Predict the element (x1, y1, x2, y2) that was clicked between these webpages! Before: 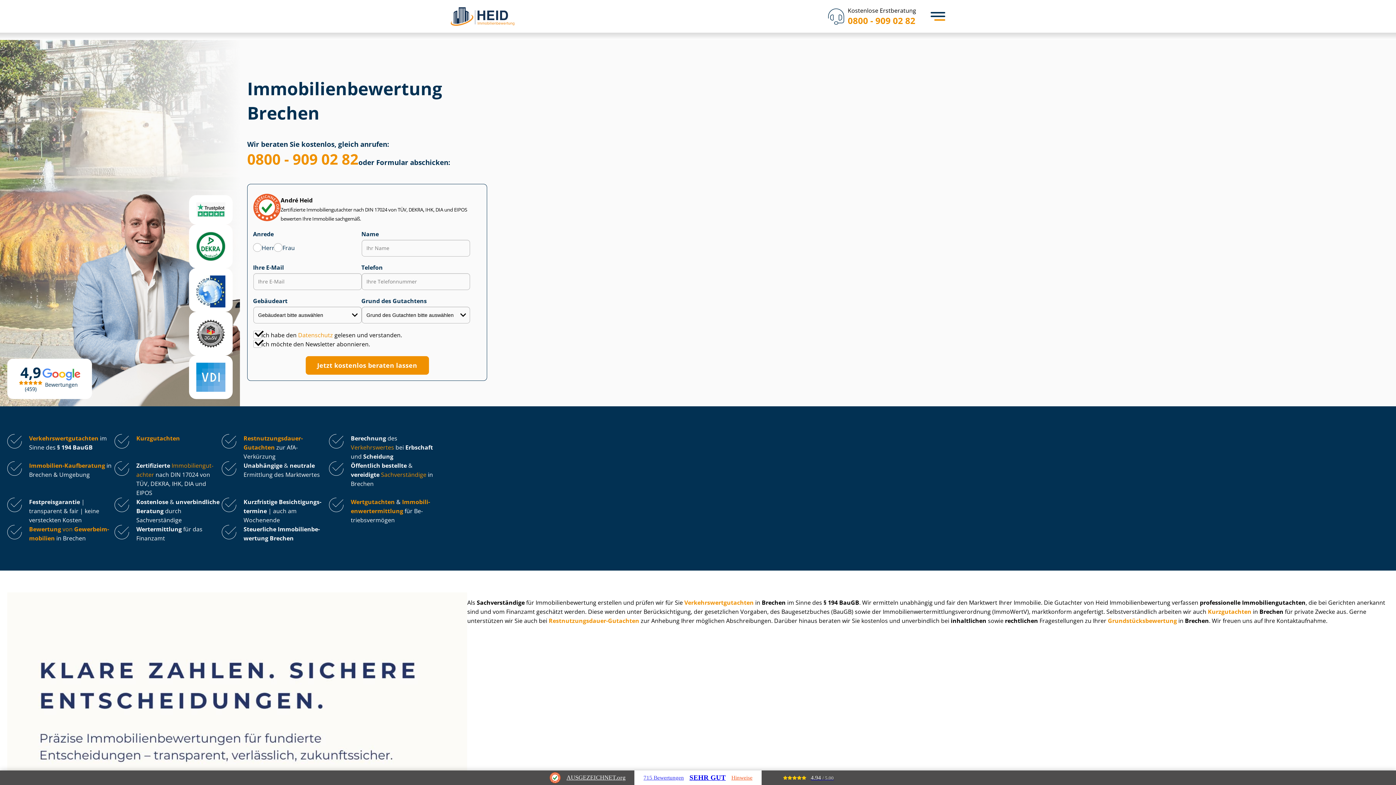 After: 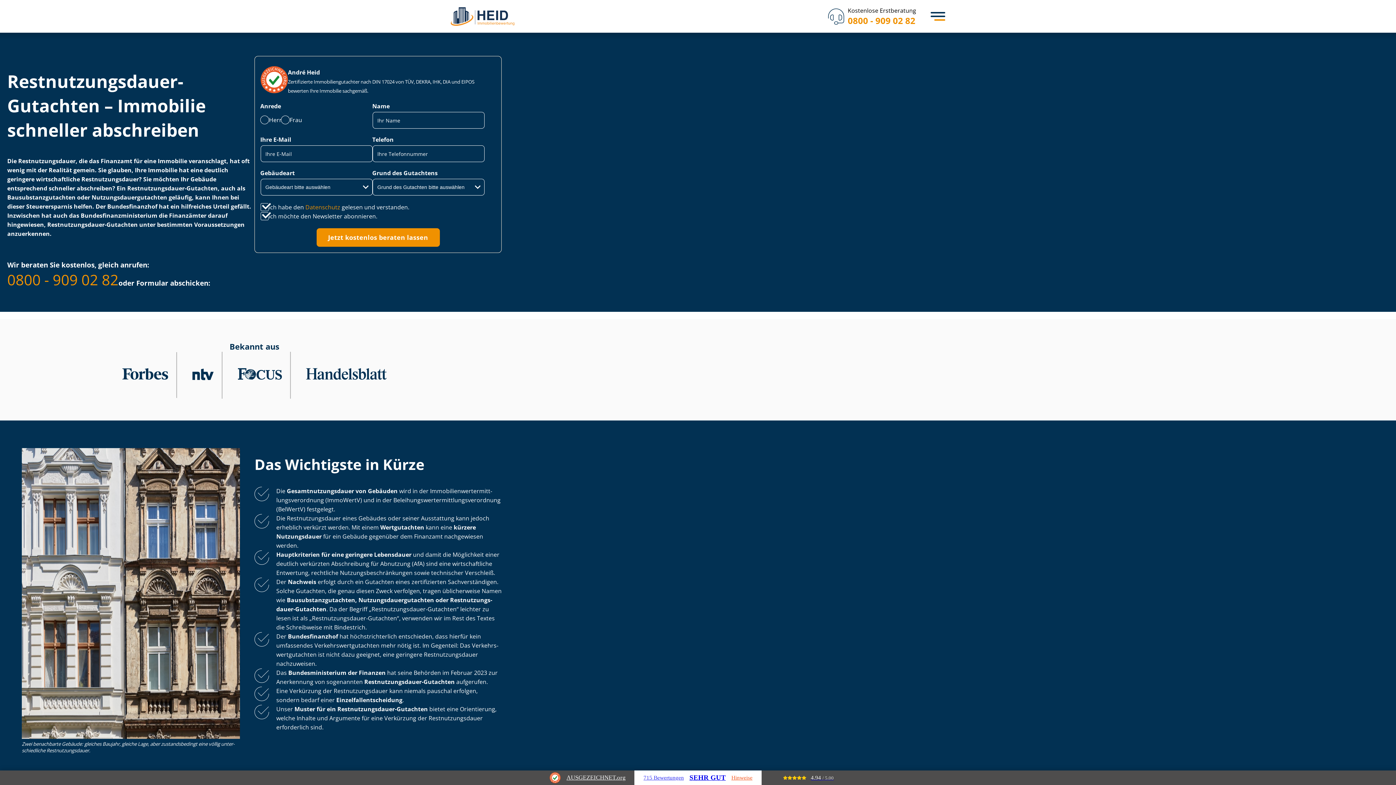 Action: bbox: (548, 616, 639, 624) label: Rest­nut­zungs­dau­er-Gutachten